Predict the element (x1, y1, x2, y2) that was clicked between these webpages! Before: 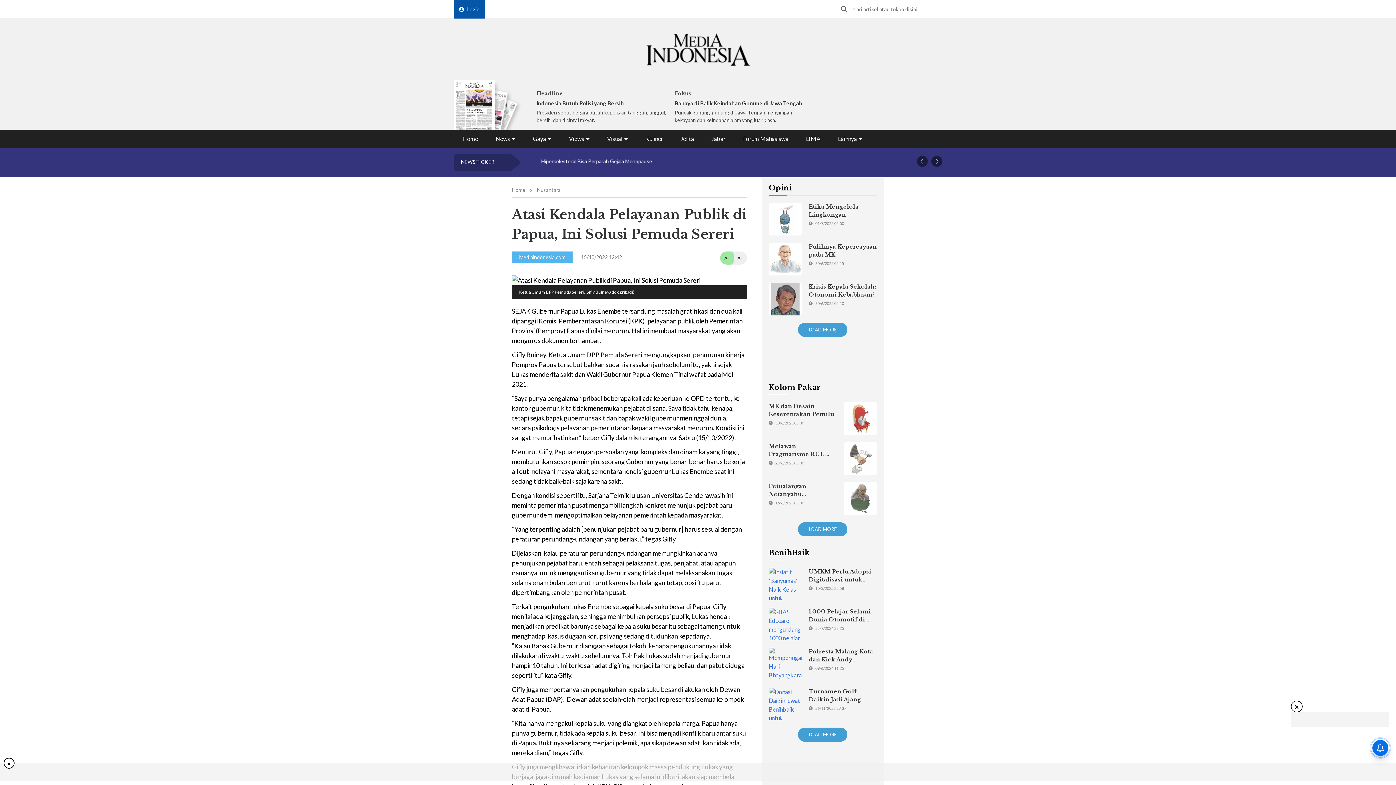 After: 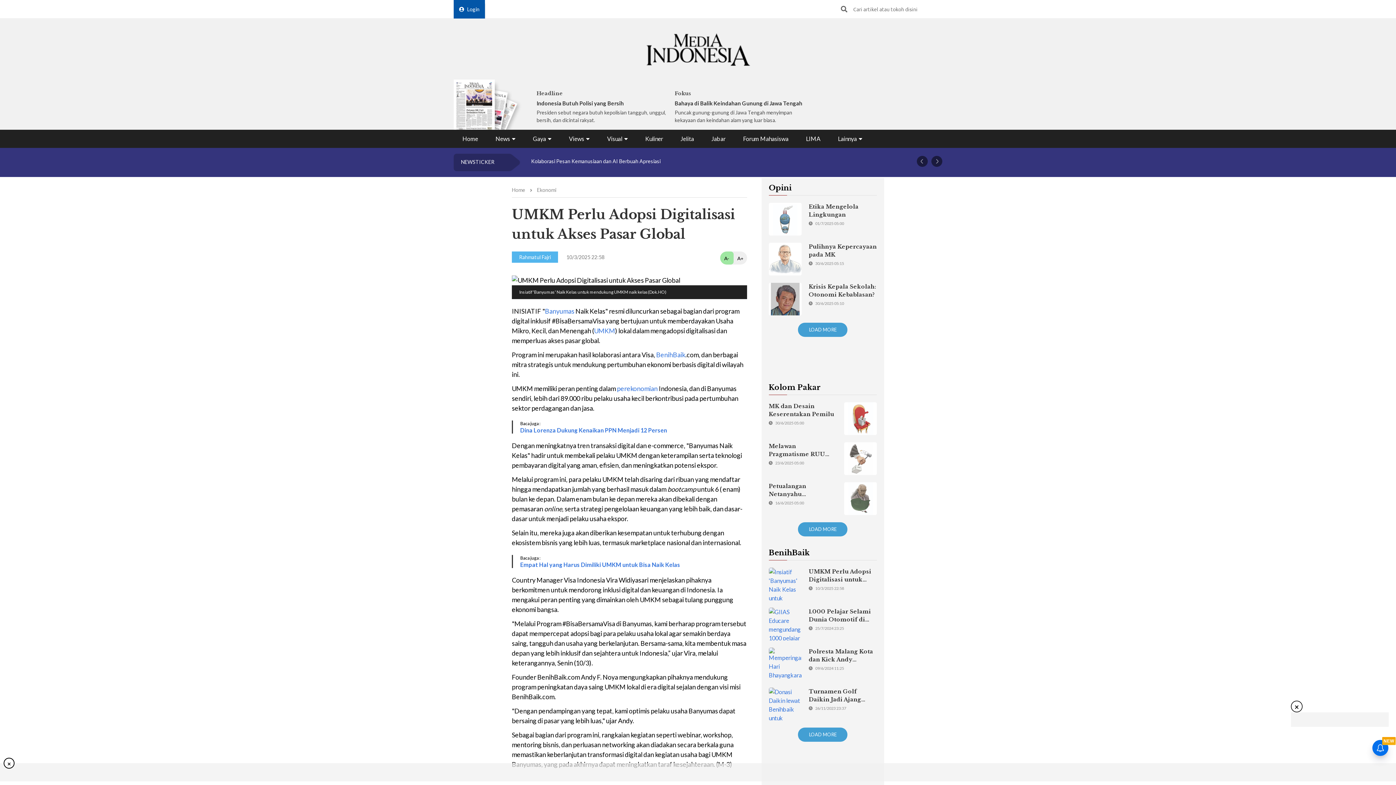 Action: bbox: (808, 568, 871, 591) label: UMKM Perlu Adopsi Digitalisasi untuk Akses Pasar Global